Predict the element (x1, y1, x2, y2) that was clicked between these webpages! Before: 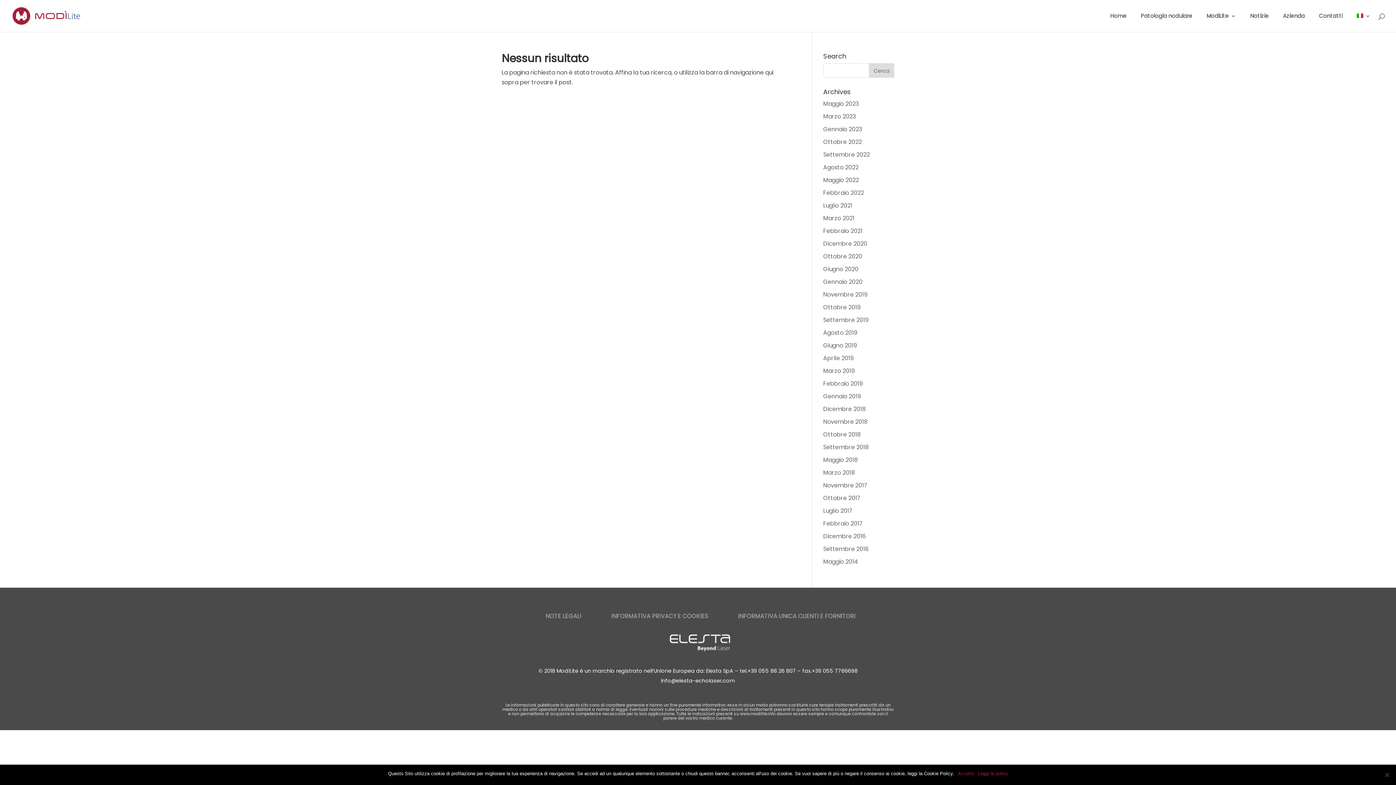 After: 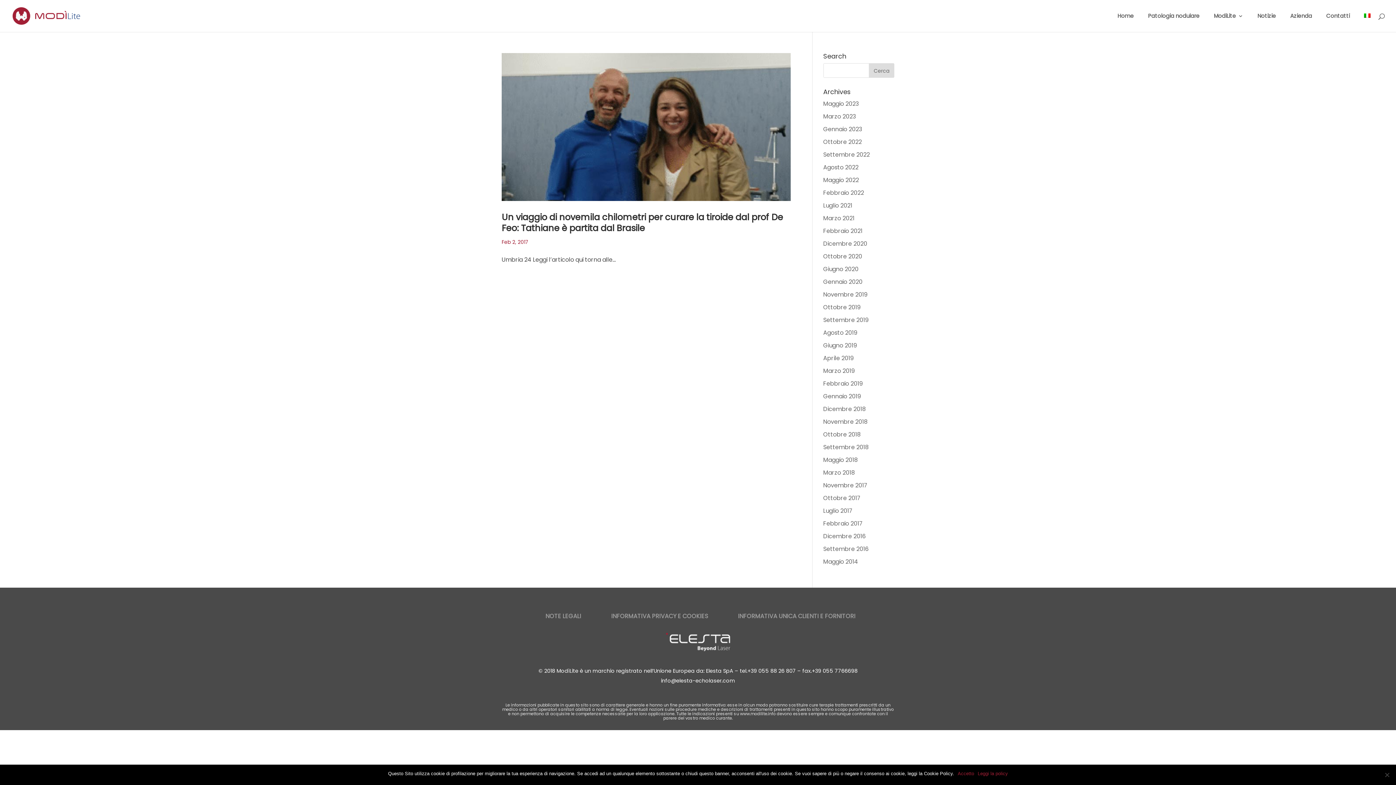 Action: bbox: (823, 519, 863, 528) label: Febbraio 2017